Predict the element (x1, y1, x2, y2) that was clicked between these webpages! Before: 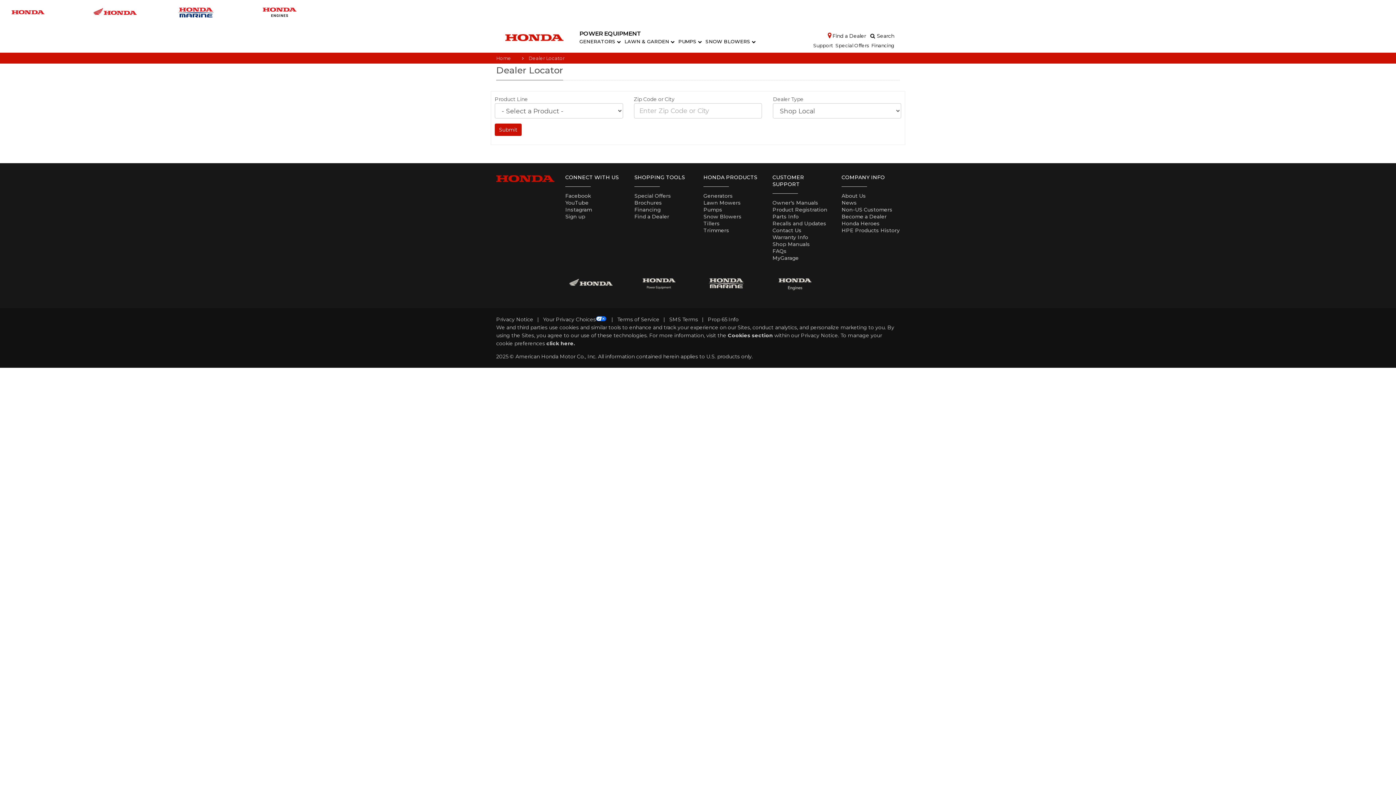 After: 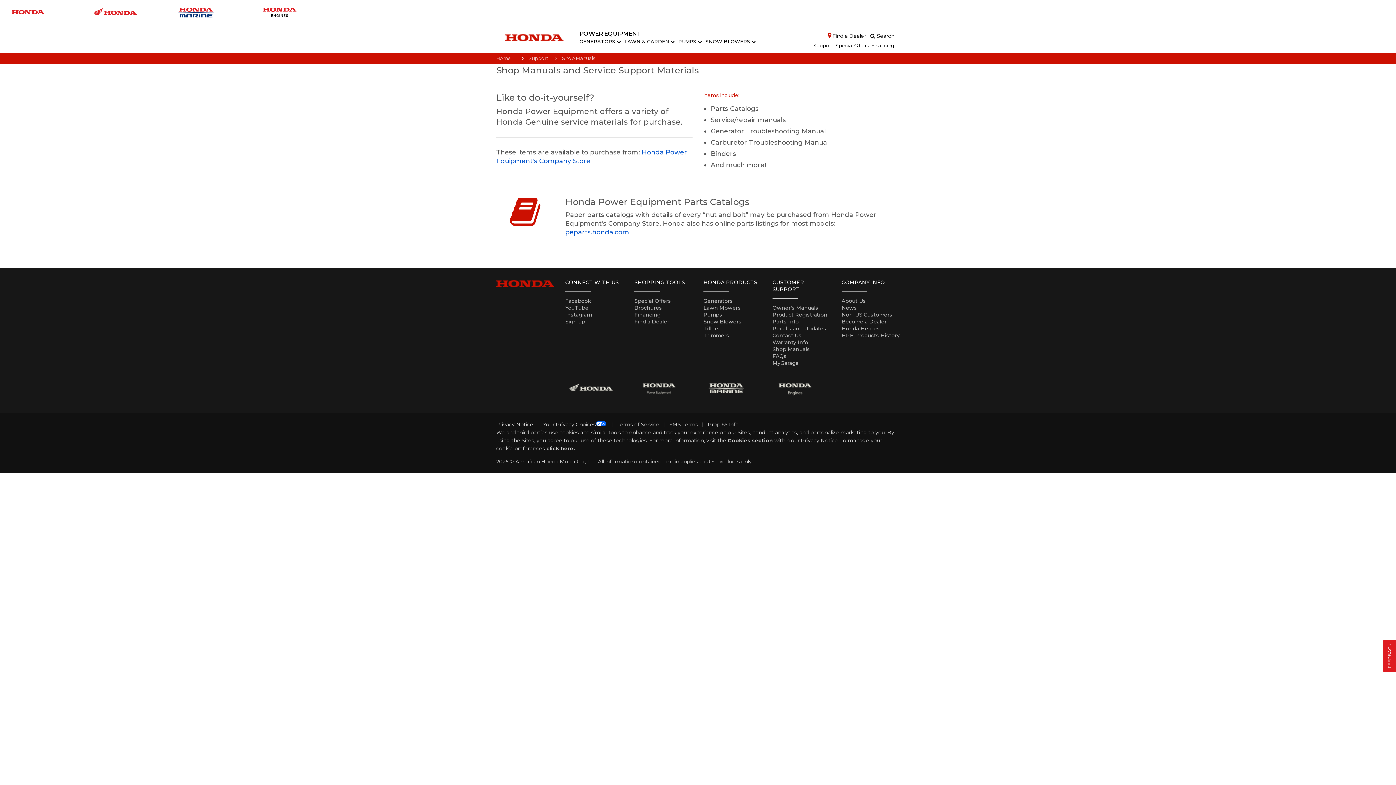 Action: label: Shop Manuals bbox: (772, 241, 810, 247)